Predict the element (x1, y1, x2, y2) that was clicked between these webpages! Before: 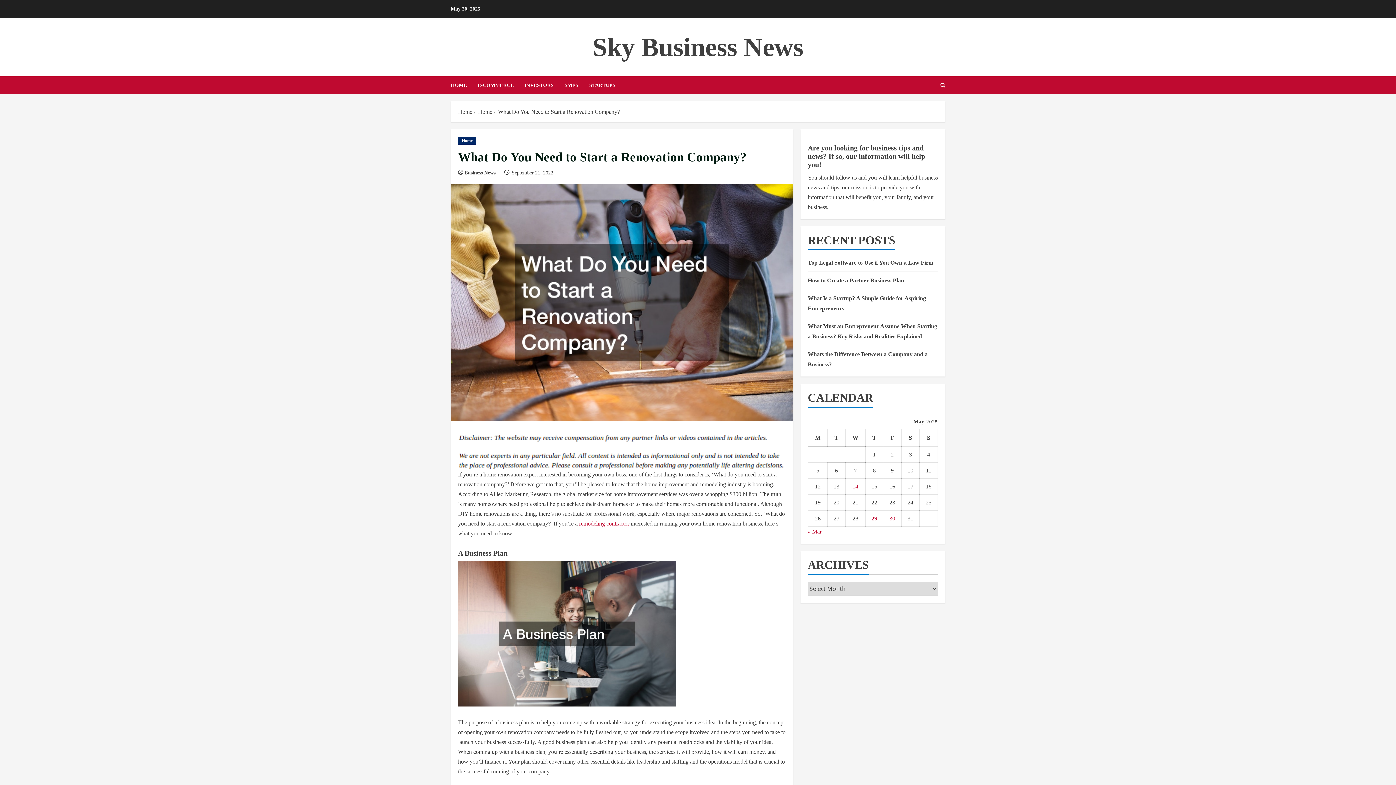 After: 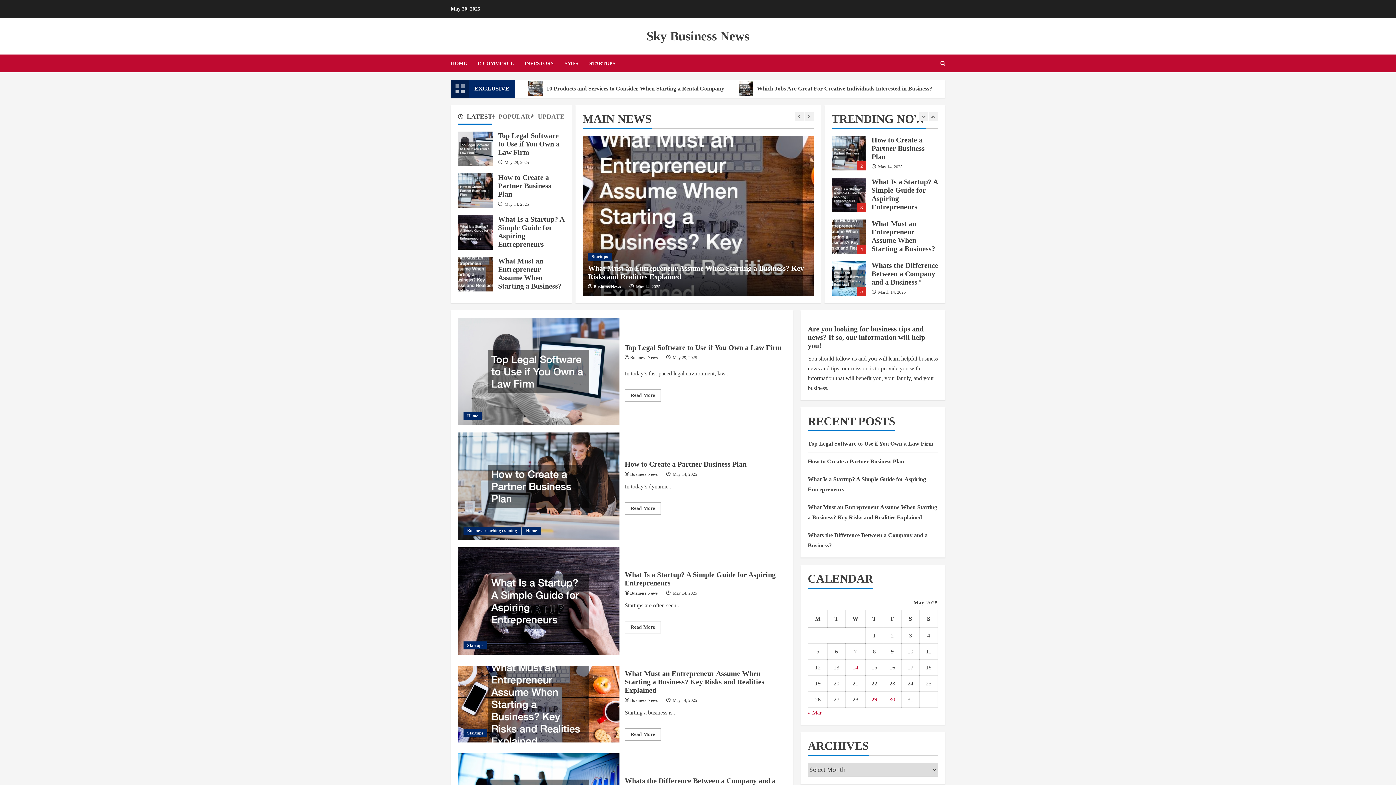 Action: label: Sky Business News bbox: (592, 32, 803, 61)